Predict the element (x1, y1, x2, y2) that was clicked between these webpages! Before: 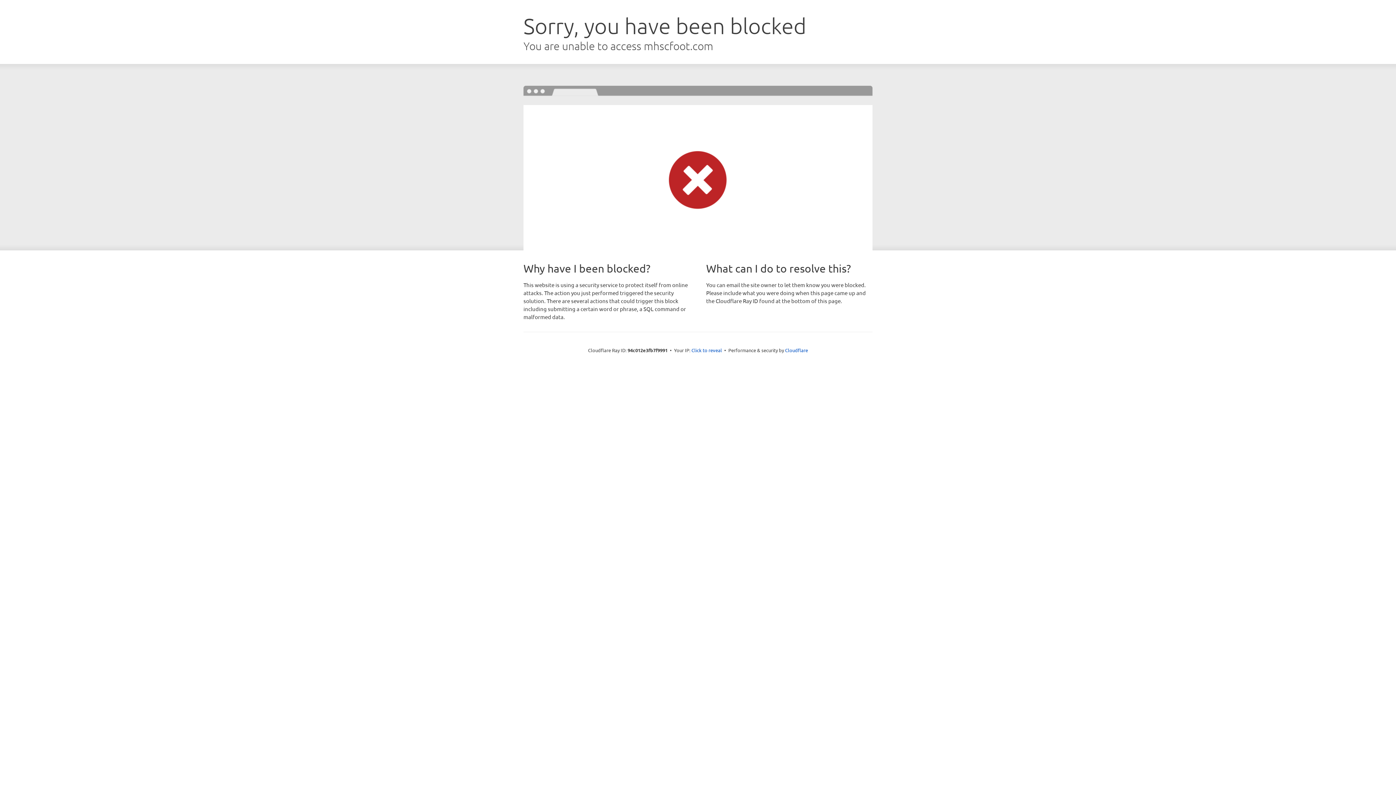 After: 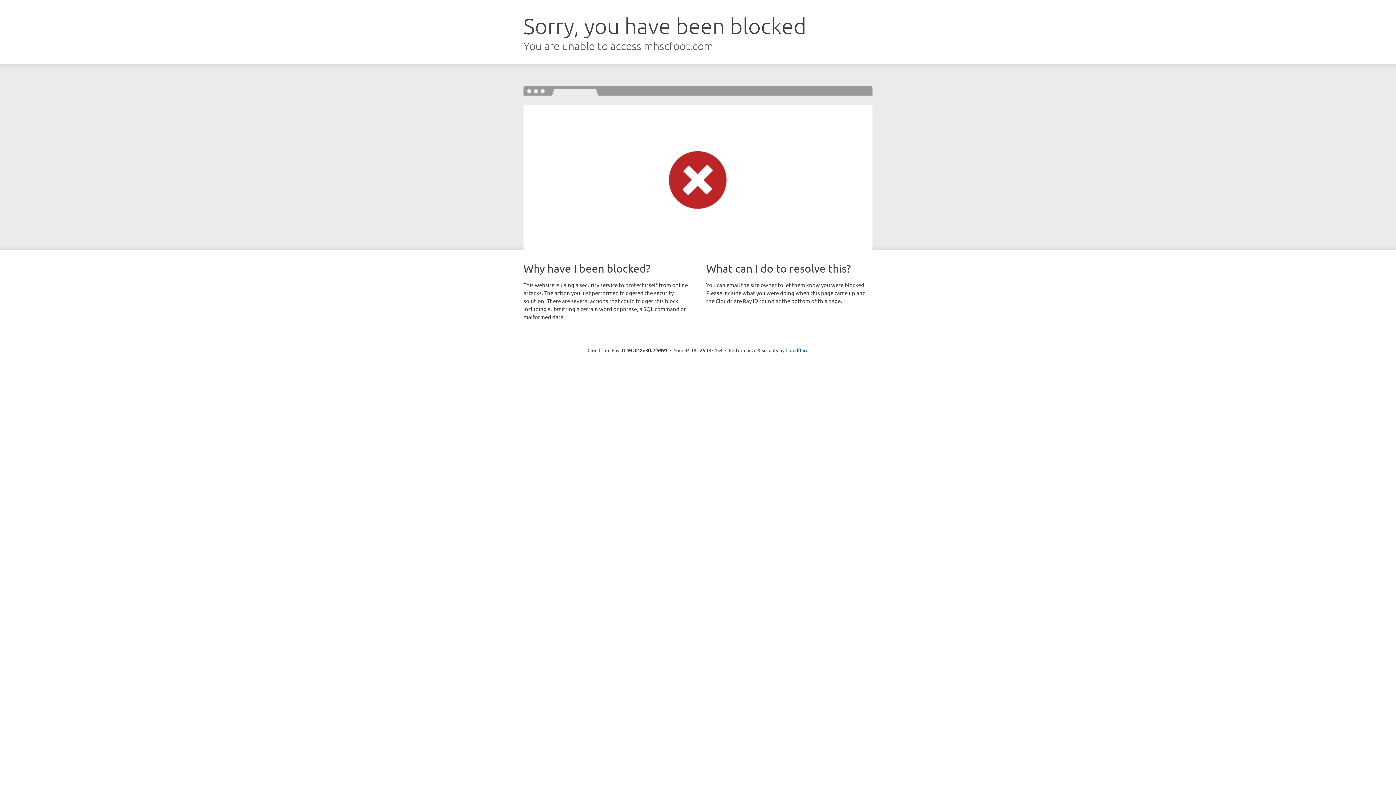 Action: bbox: (691, 346, 722, 353) label: Click to reveal